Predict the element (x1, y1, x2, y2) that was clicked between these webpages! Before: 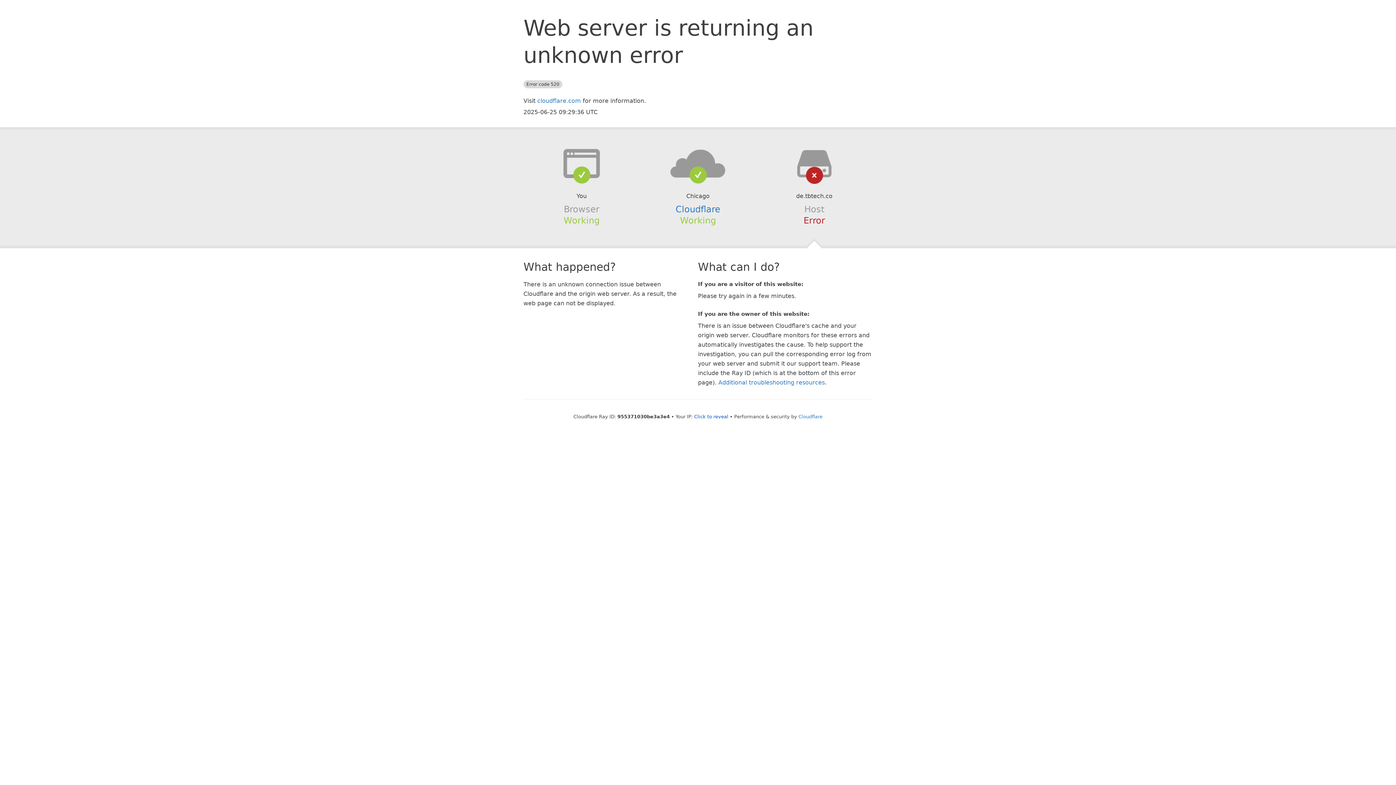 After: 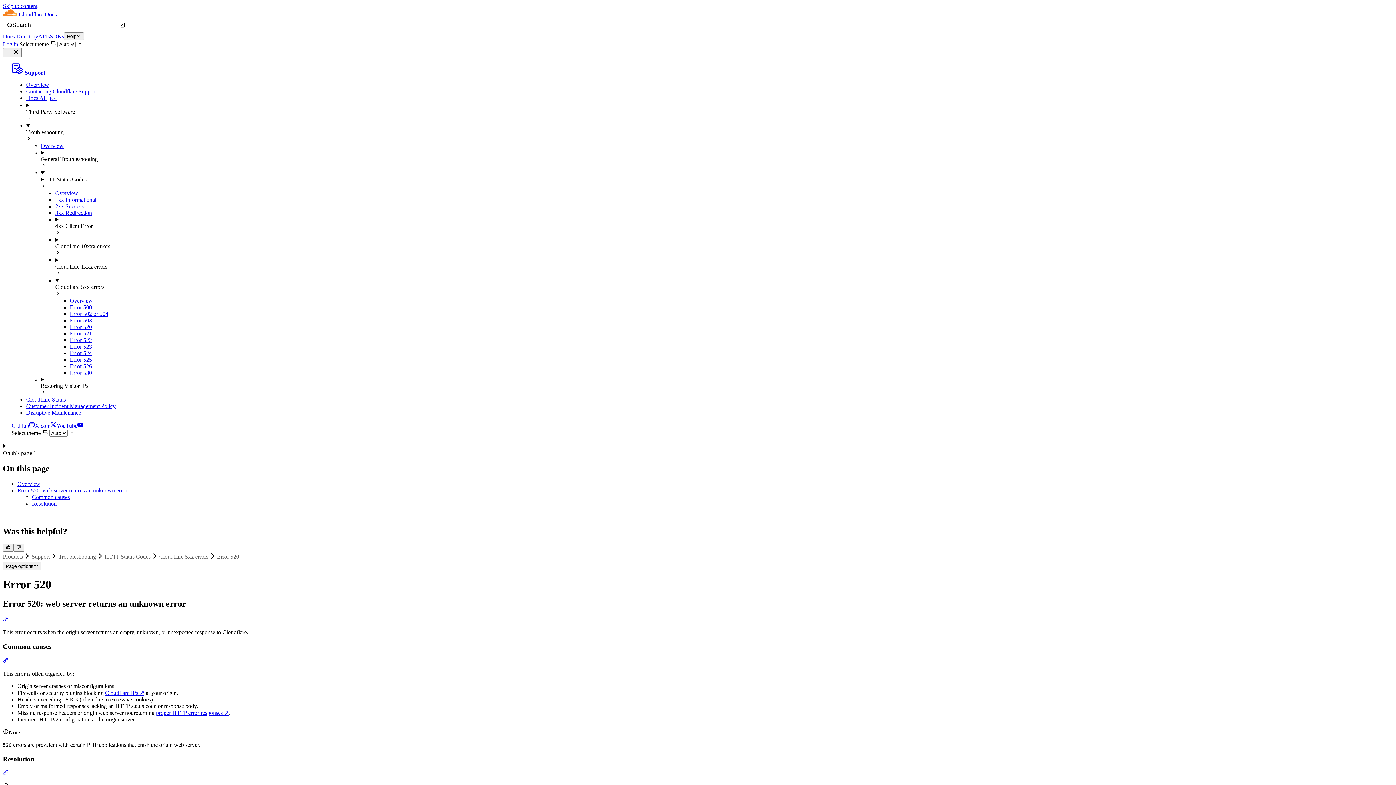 Action: label: Additional troubleshooting resources bbox: (718, 379, 825, 386)